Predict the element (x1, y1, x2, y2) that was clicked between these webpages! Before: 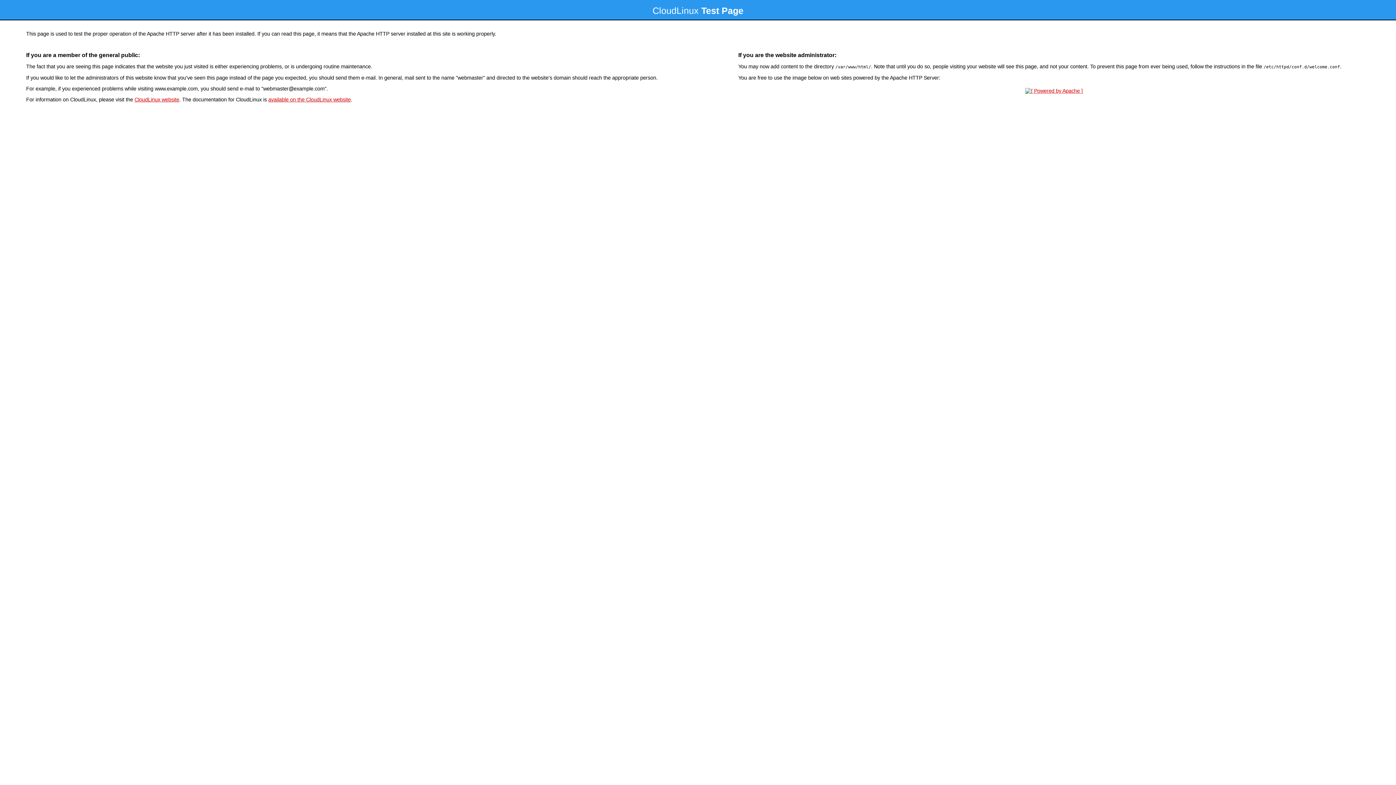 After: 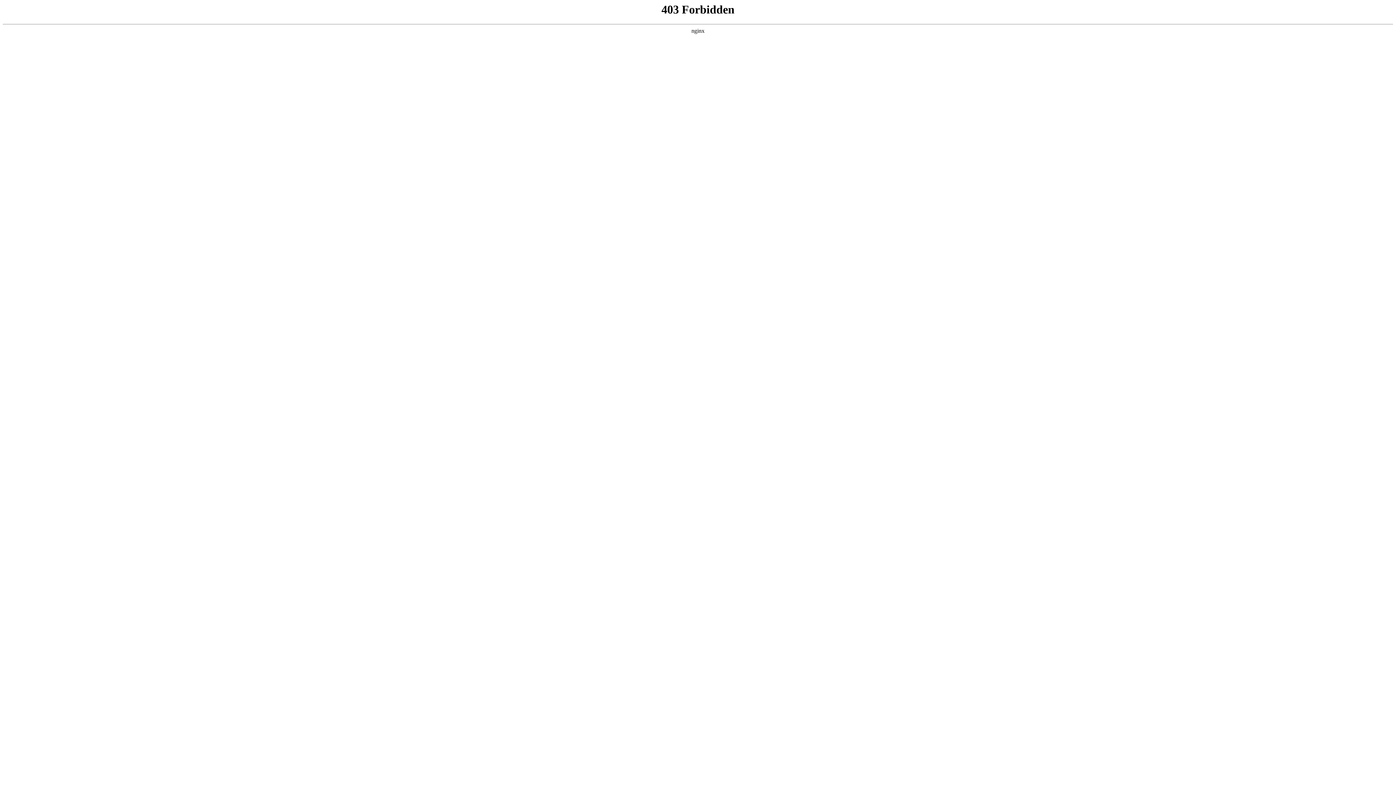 Action: bbox: (134, 96, 179, 102) label: CloudLinux website